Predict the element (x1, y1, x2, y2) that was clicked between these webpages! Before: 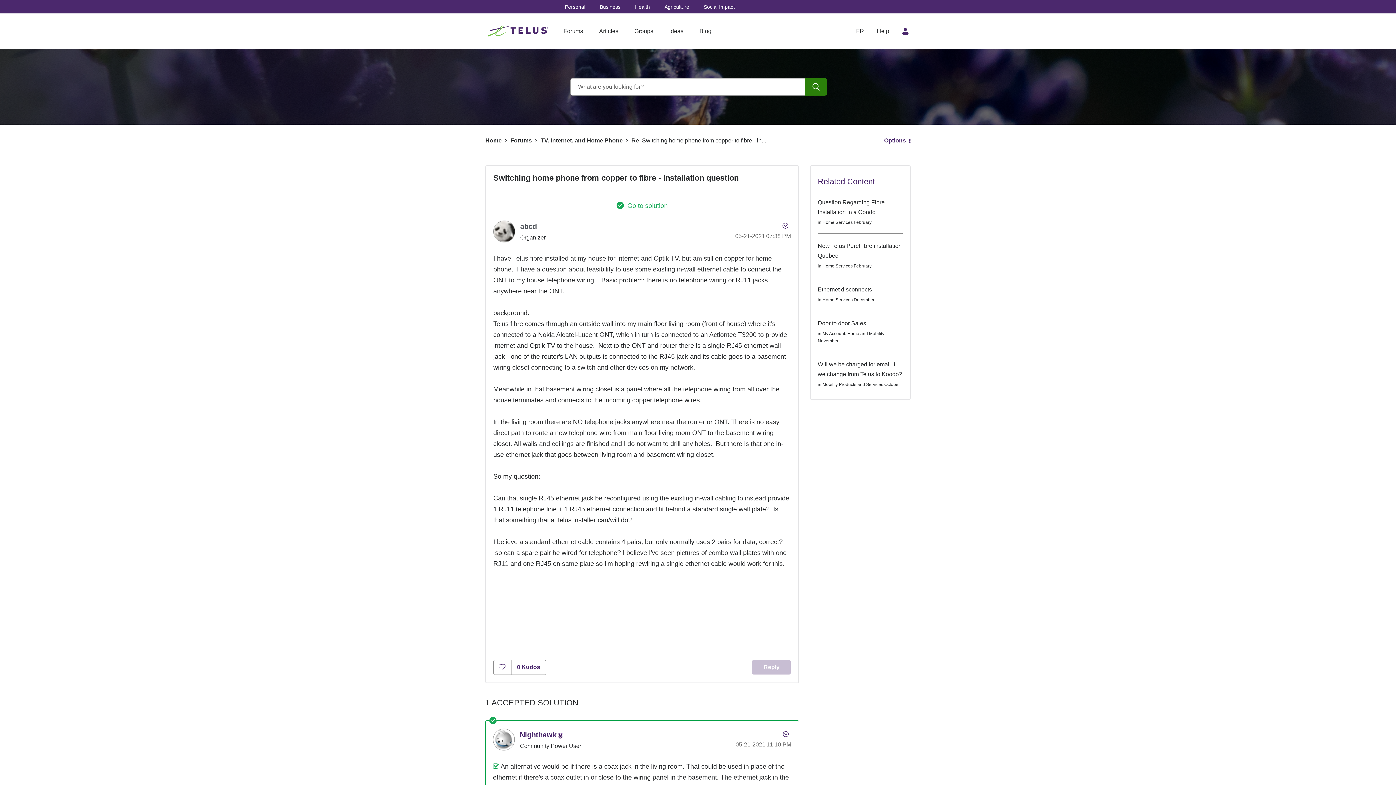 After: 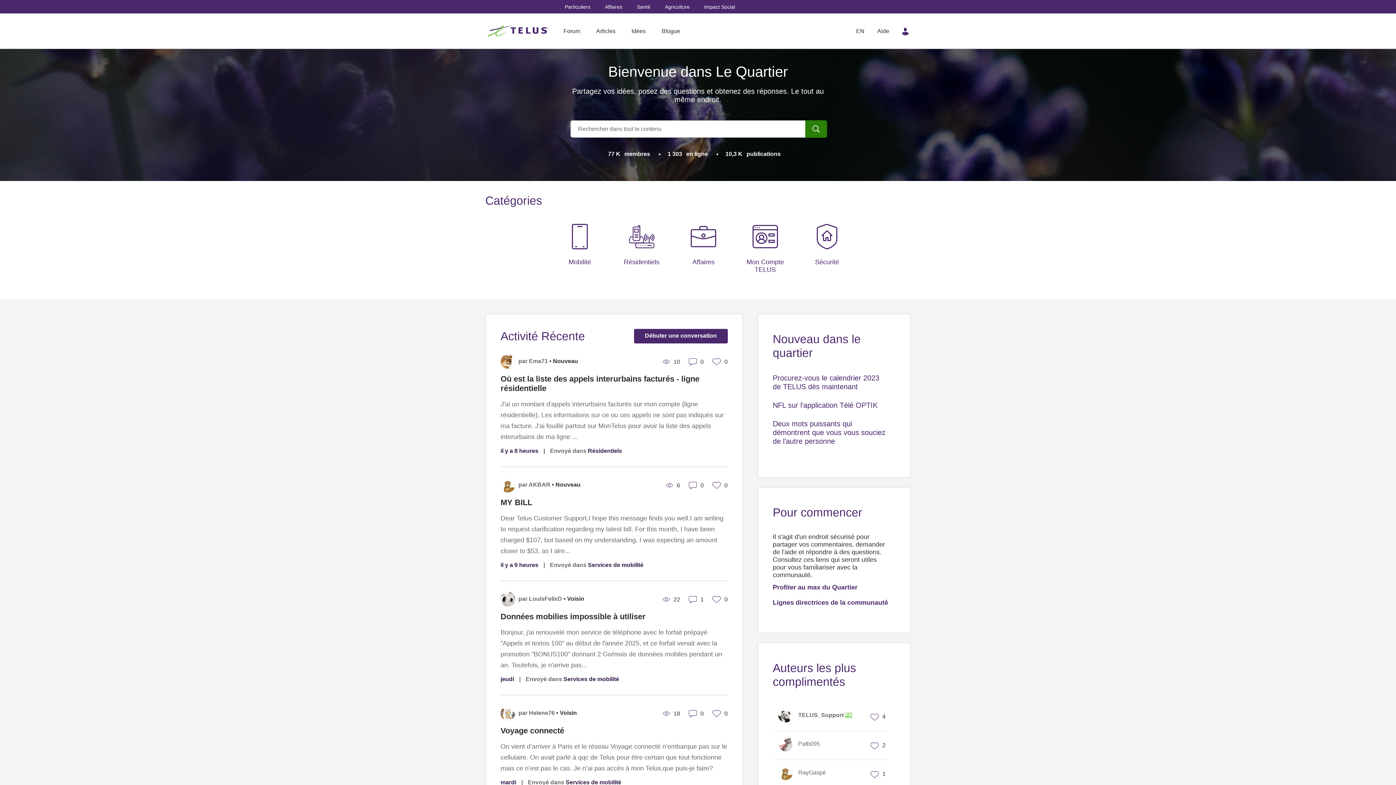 Action: label: FR bbox: (856, 28, 864, 34)